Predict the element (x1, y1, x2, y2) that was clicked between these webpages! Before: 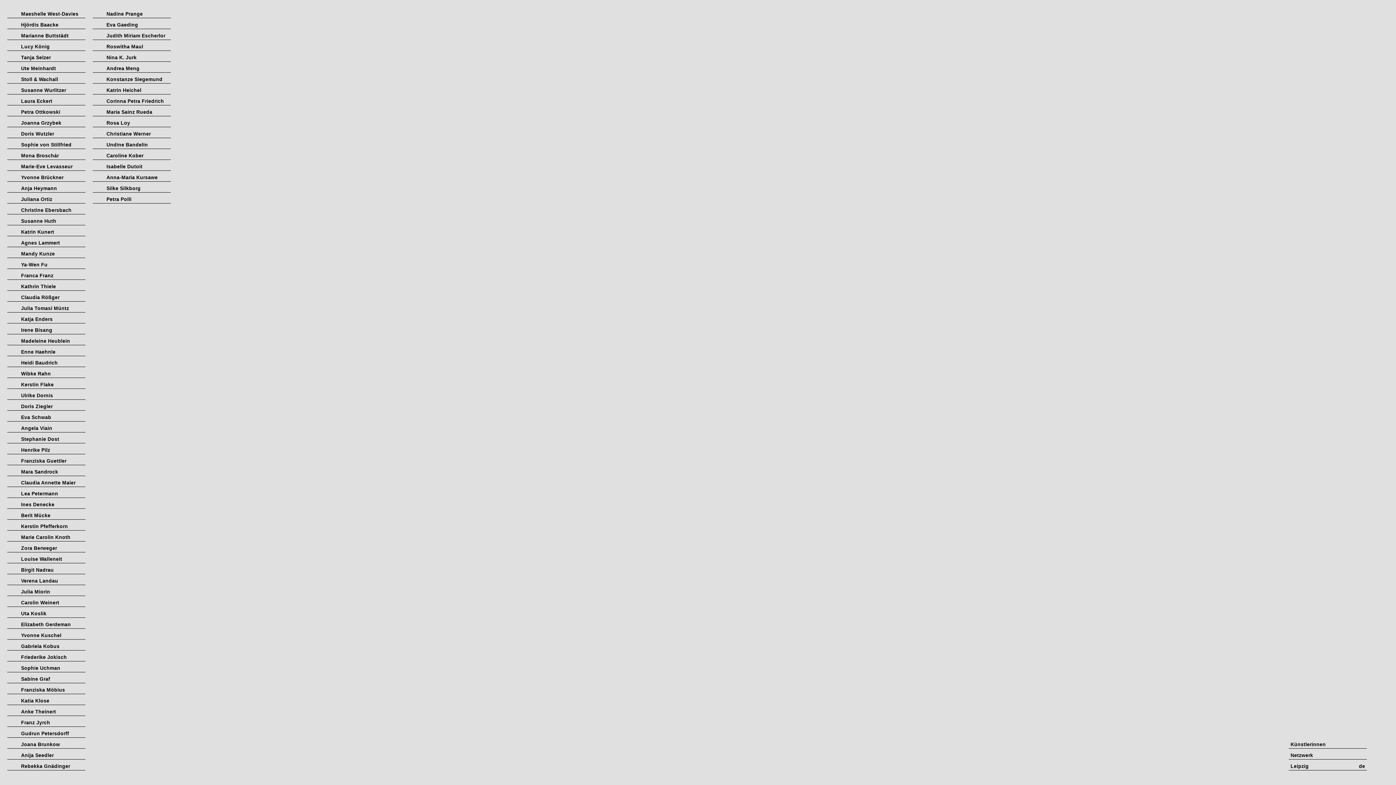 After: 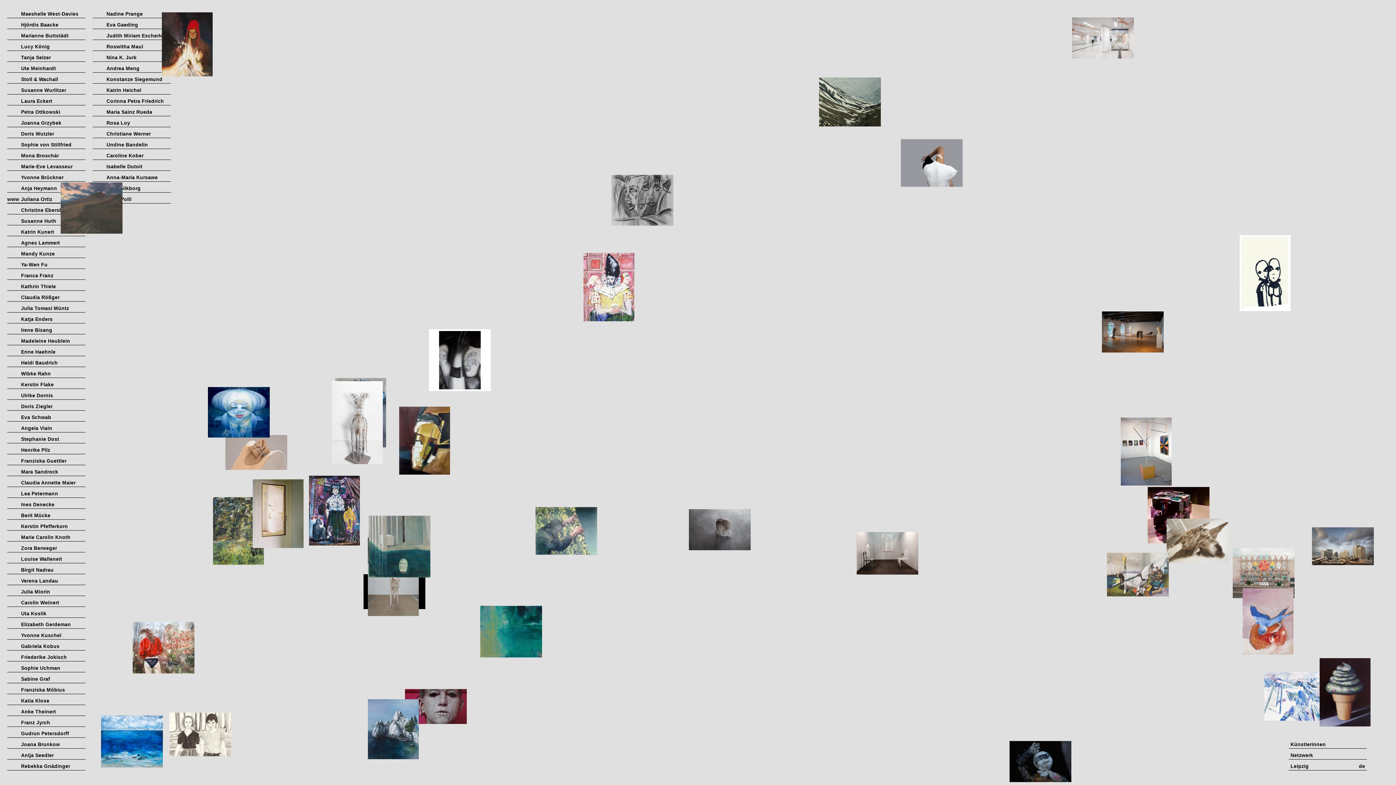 Action: bbox: (7, 192, 85, 203) label: Juliana Ortiz